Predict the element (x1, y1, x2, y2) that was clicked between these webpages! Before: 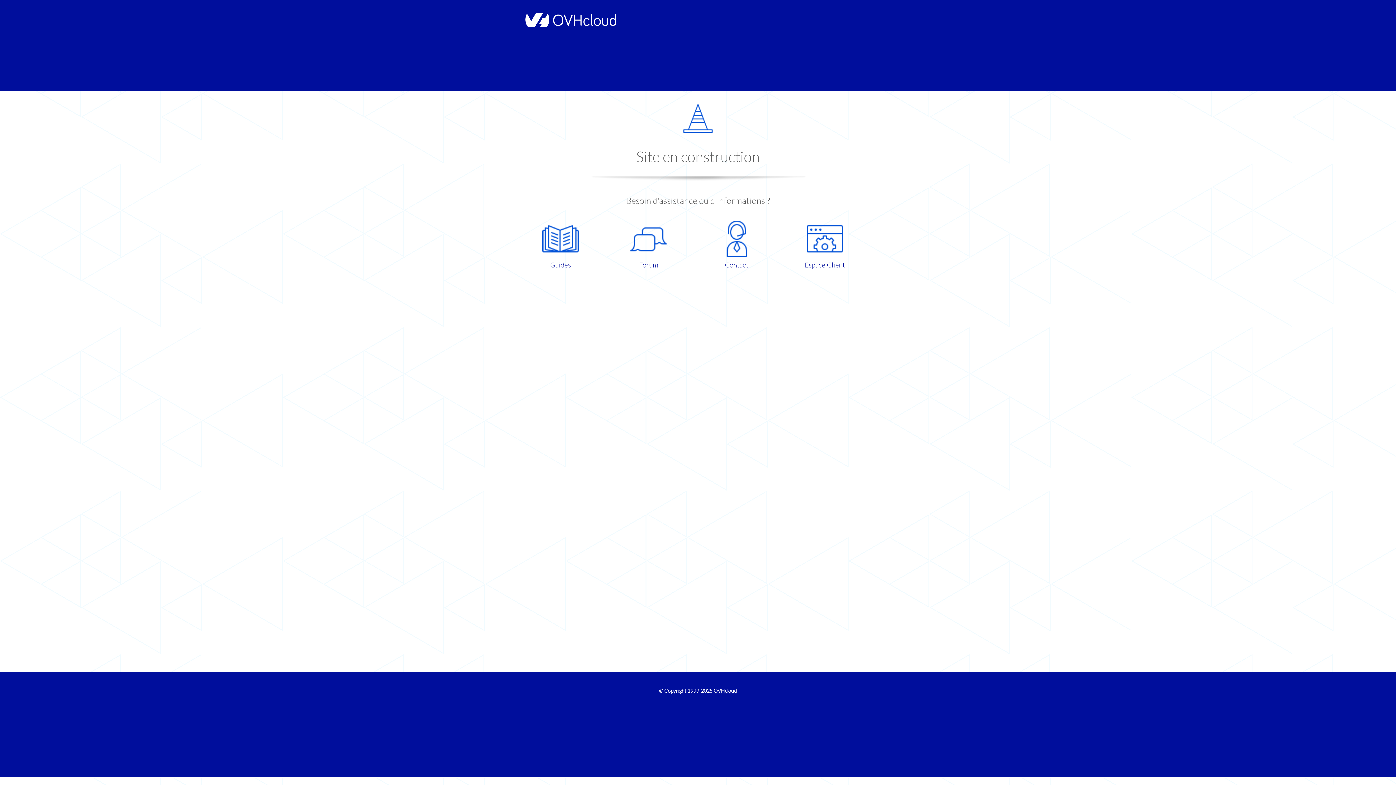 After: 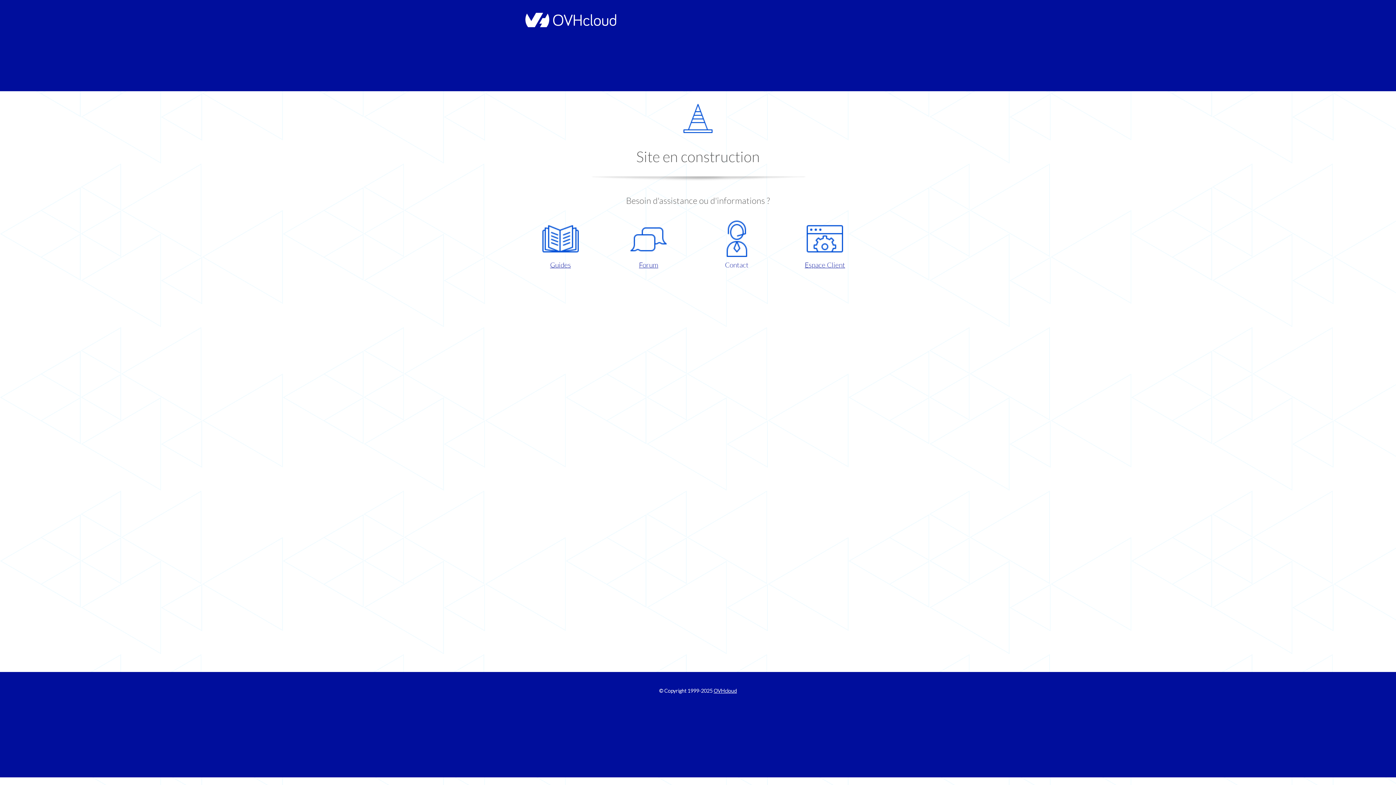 Action: bbox: (698, 220, 775, 270) label: Contact